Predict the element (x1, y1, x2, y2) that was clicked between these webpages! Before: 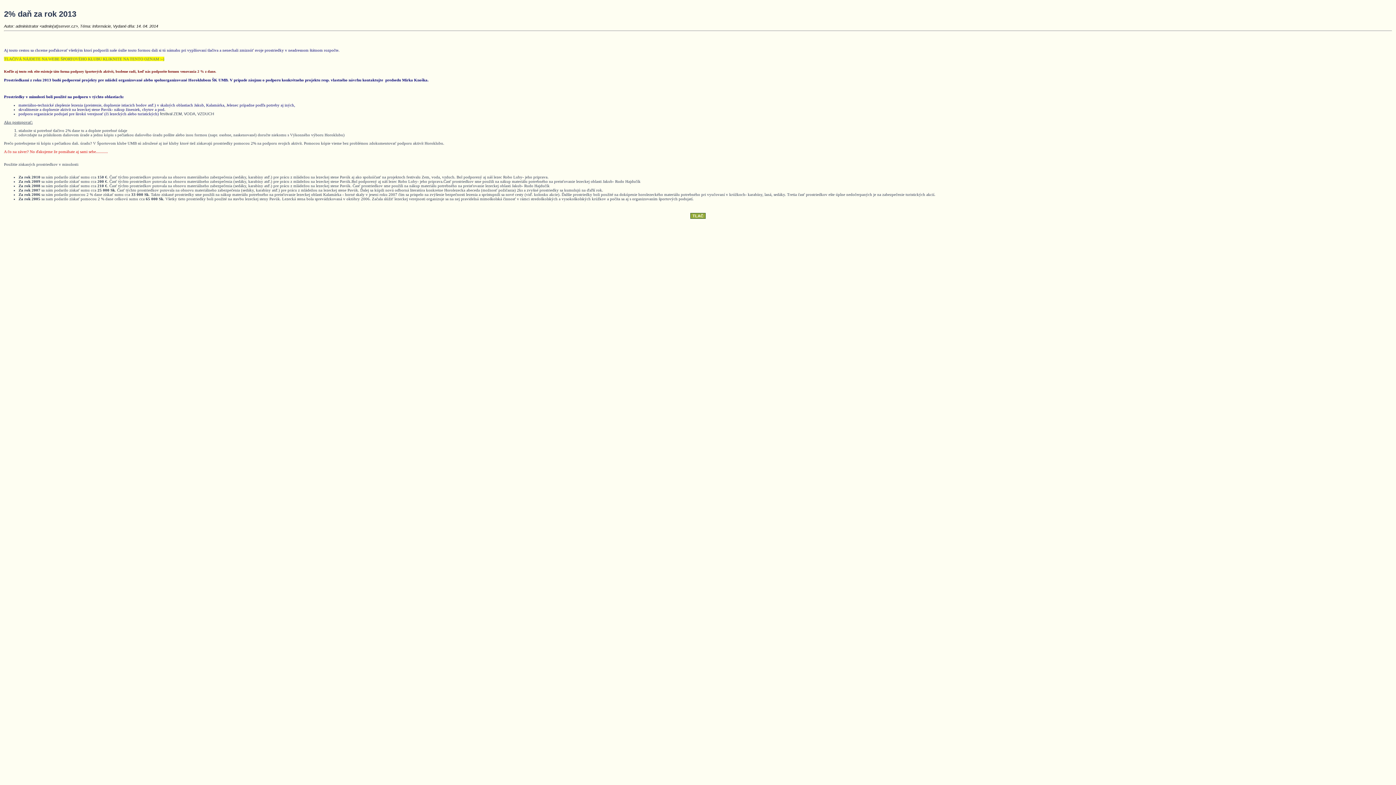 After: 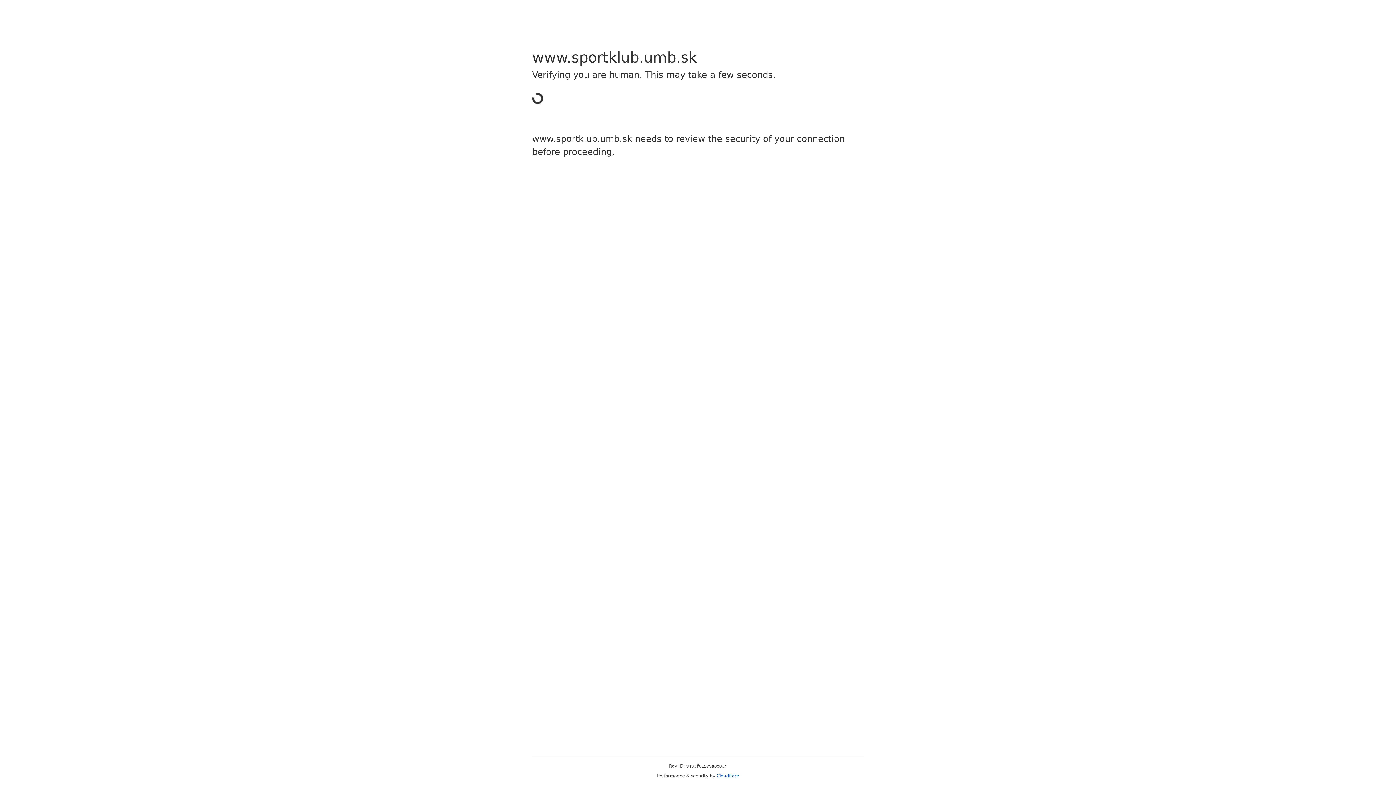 Action: bbox: (4, 56, 164, 61) label: TLAČIVÁ NÁJDETE NA WEBE ŠPORTOVÉHO KLUBU KLIKNITE NA TENTO OZNAM :-)